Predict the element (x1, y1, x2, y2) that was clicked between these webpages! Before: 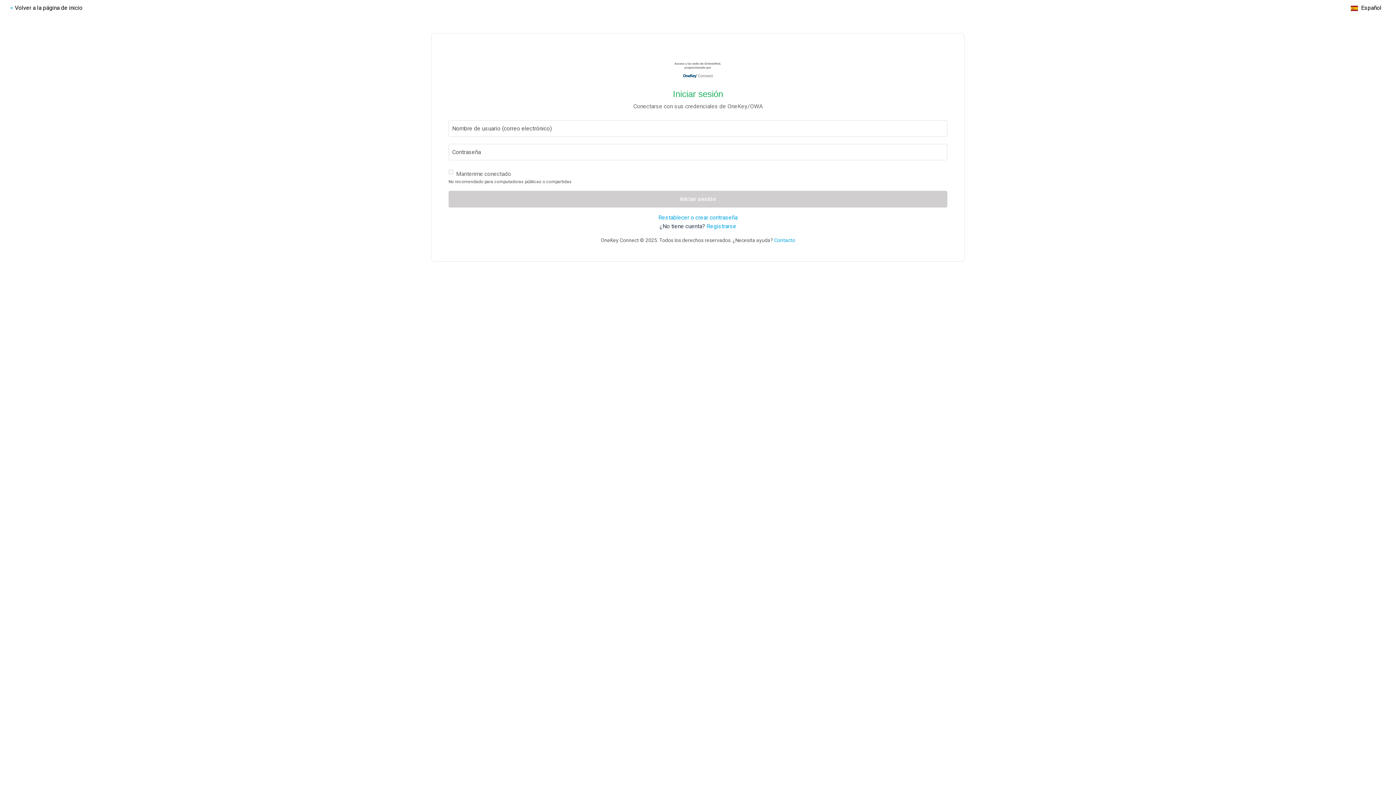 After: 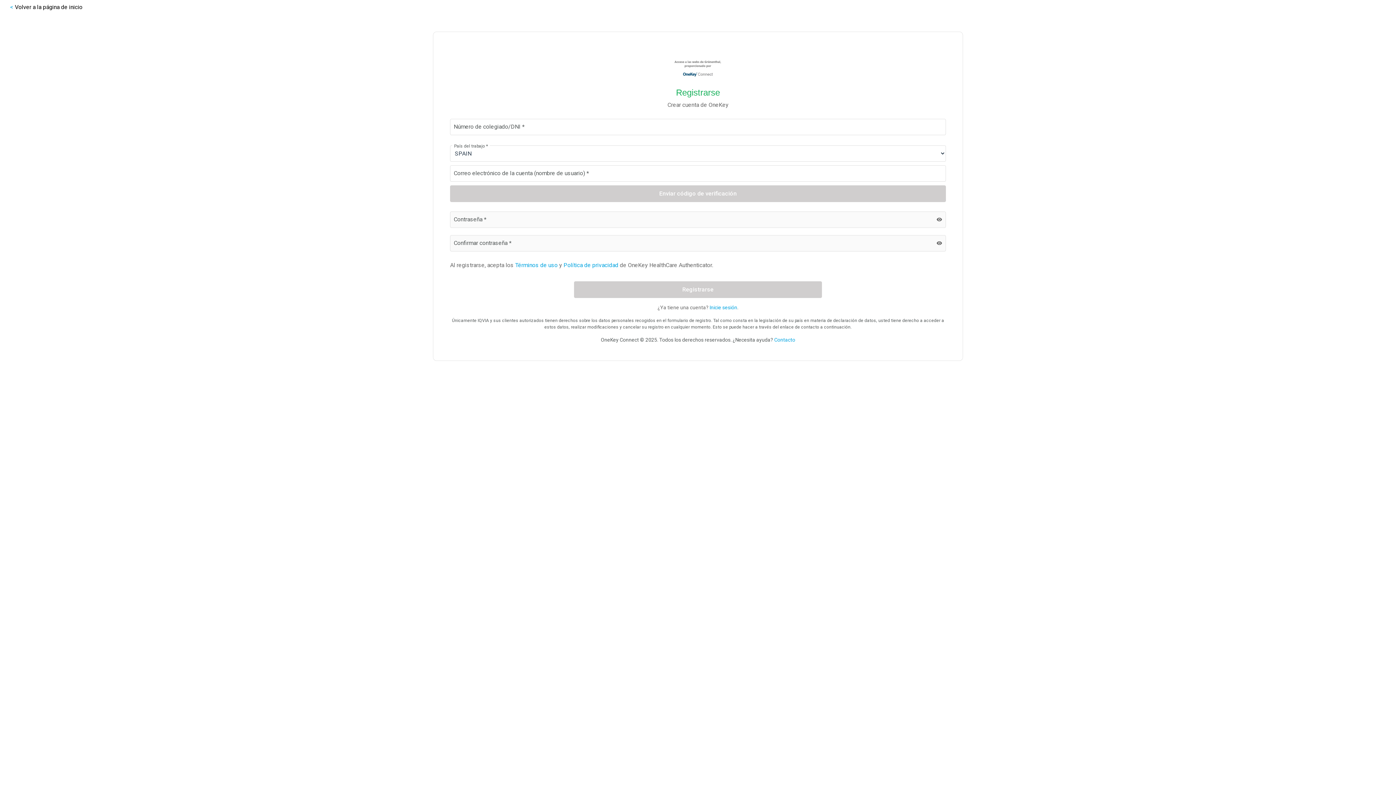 Action: label: Registrarse bbox: (705, 222, 736, 231)